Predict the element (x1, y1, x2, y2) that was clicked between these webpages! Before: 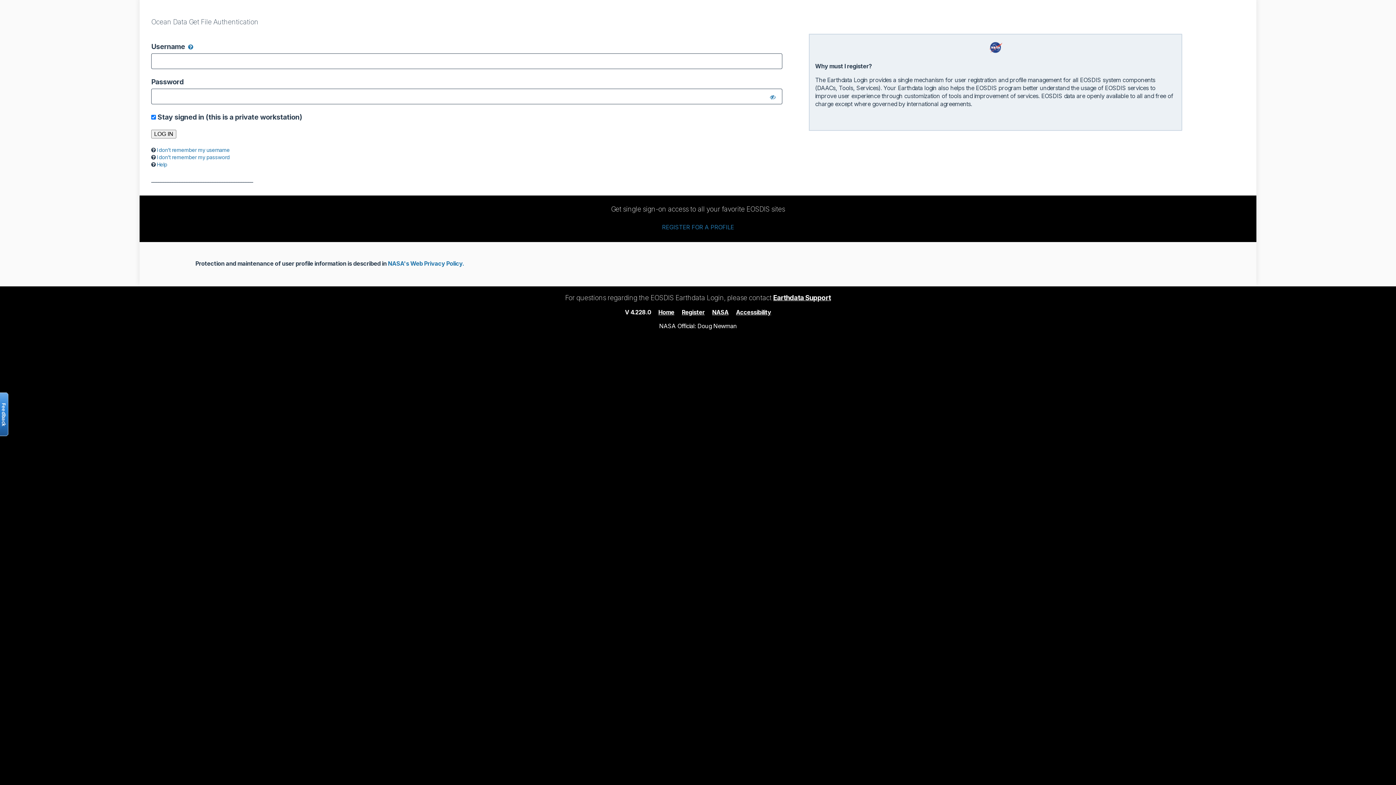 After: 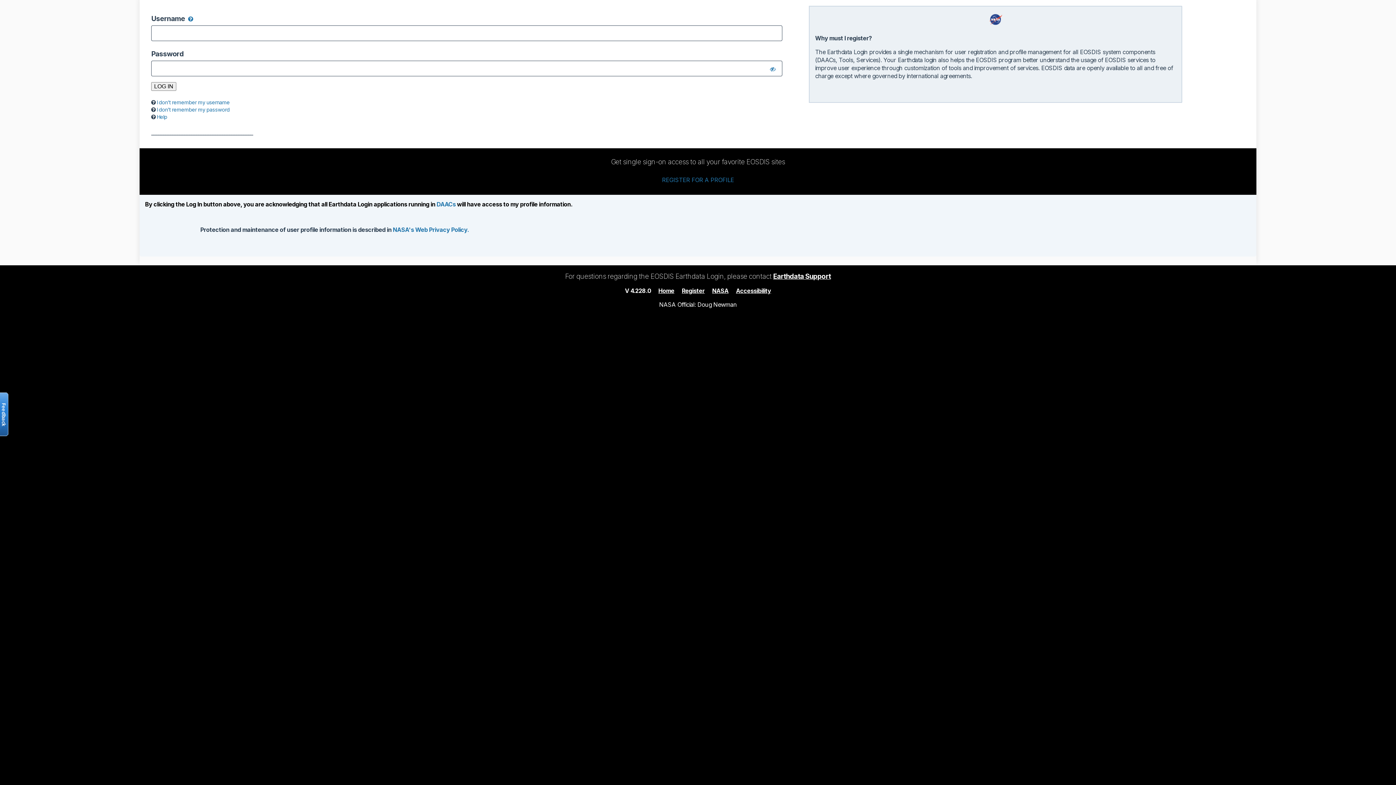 Action: label: Home bbox: (658, 308, 674, 315)